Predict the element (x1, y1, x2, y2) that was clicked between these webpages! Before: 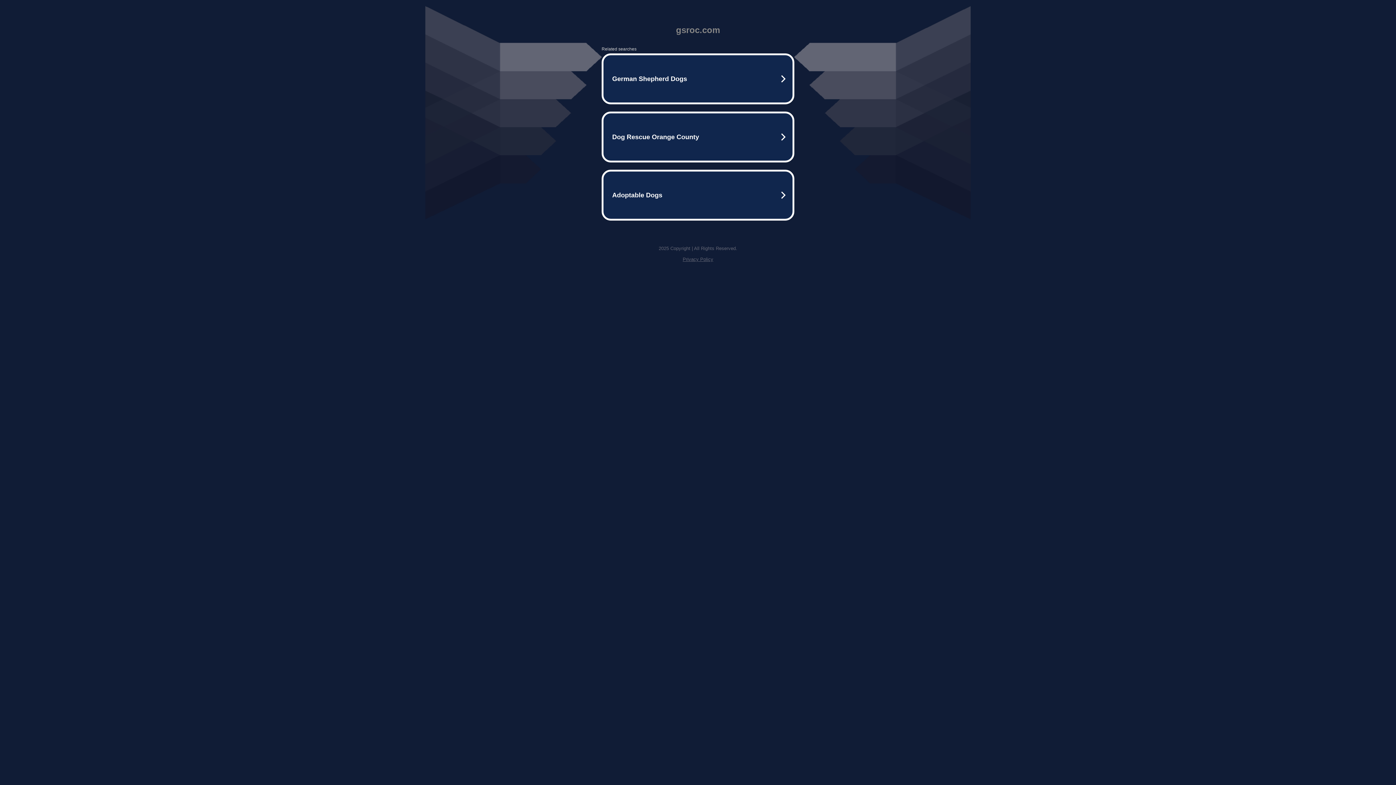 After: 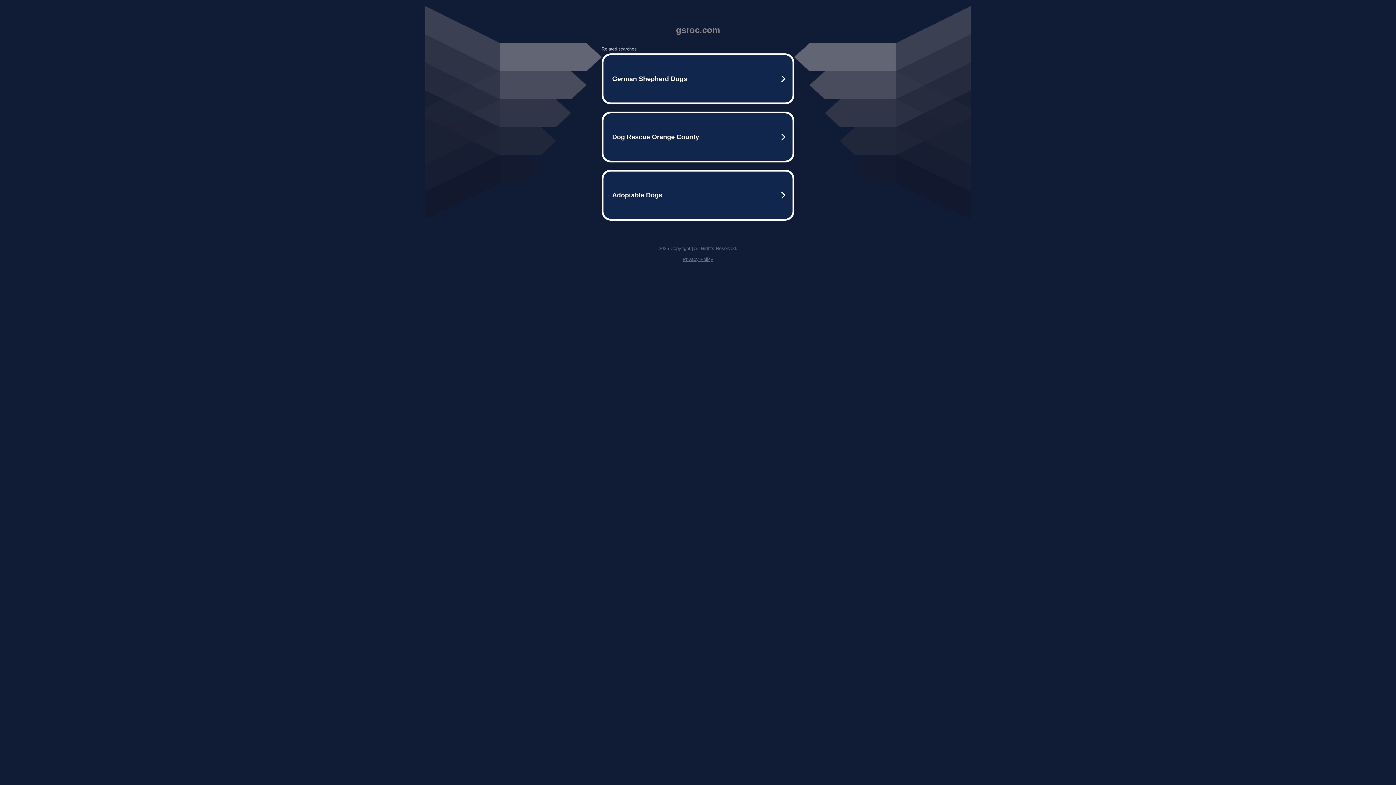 Action: bbox: (682, 256, 713, 262) label: Privacy Policy